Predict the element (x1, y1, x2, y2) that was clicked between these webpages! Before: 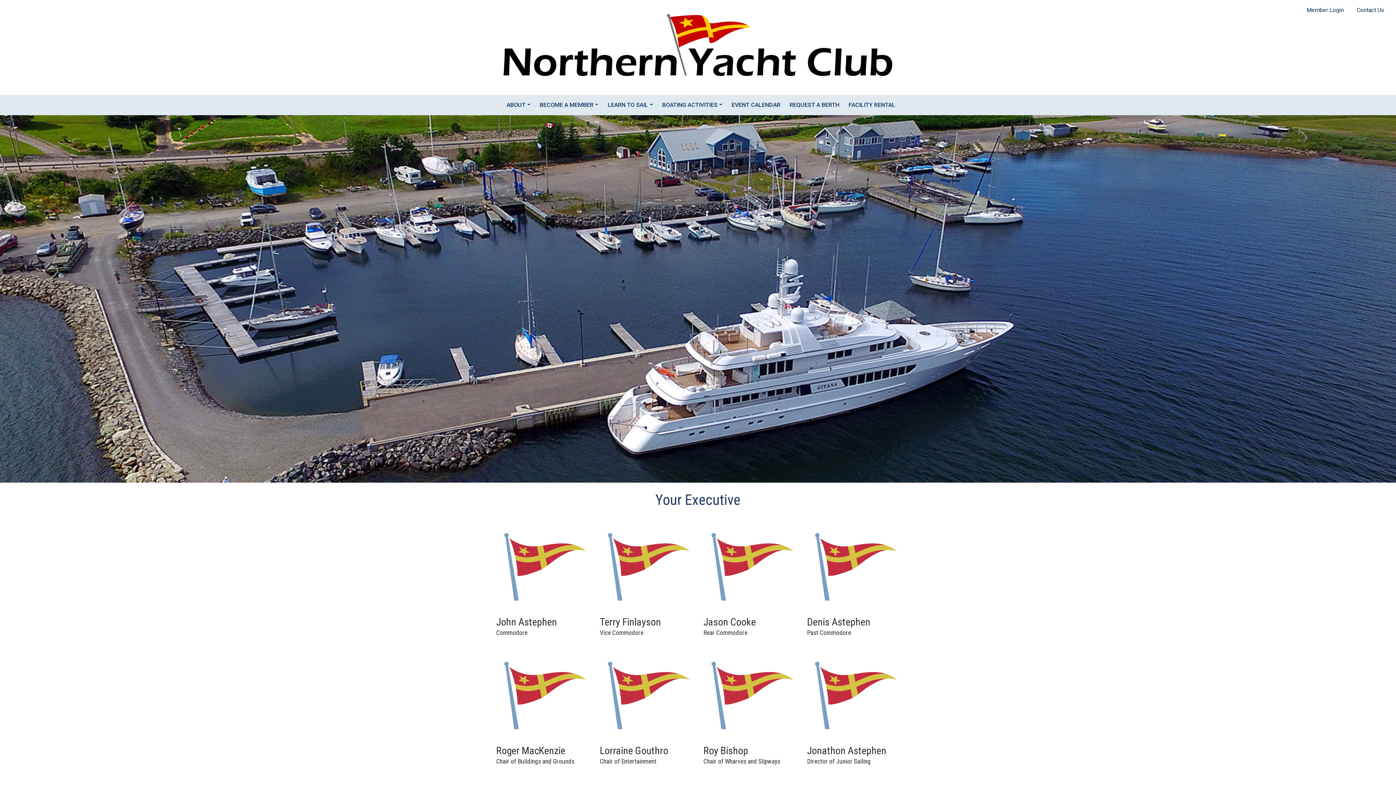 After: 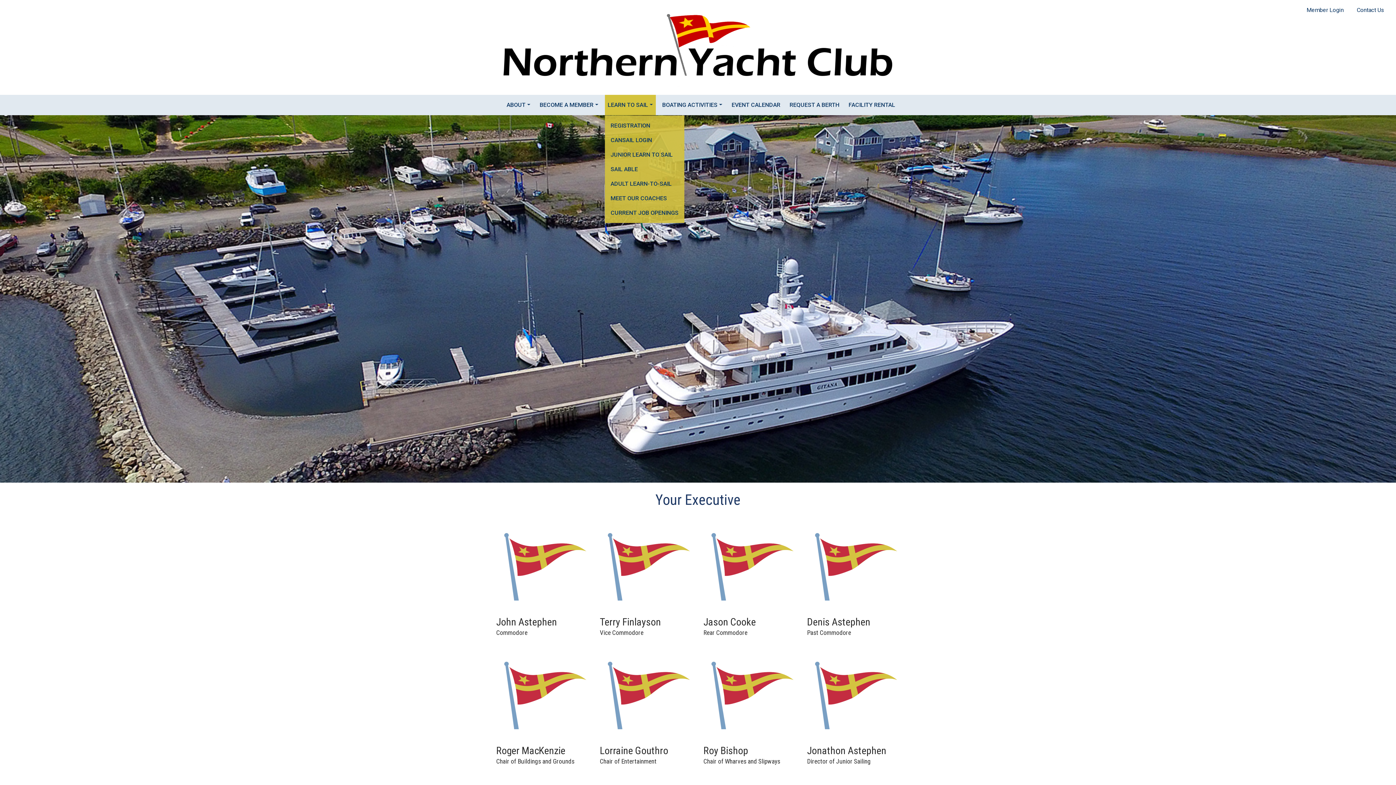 Action: label: LEARN TO SAIL bbox: (604, 95, 656, 115)